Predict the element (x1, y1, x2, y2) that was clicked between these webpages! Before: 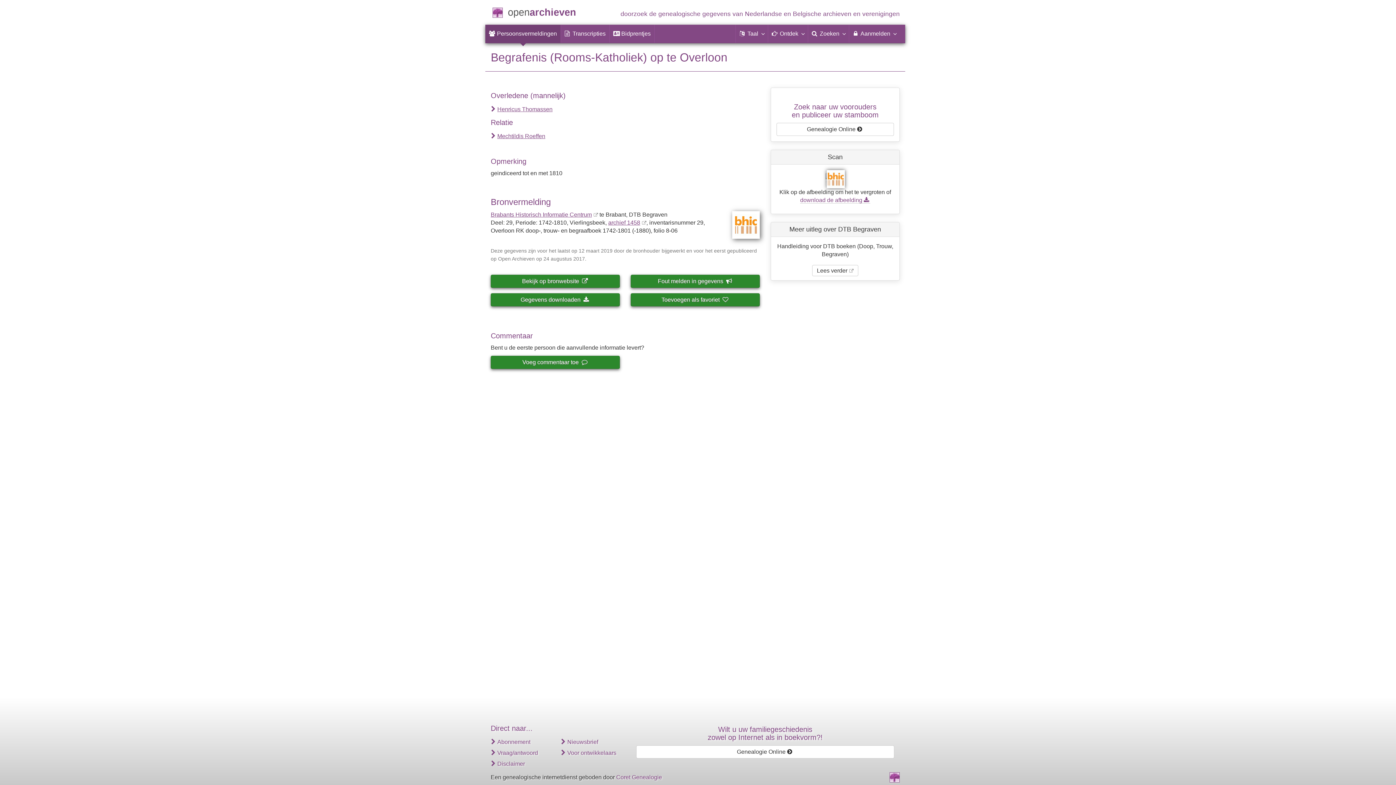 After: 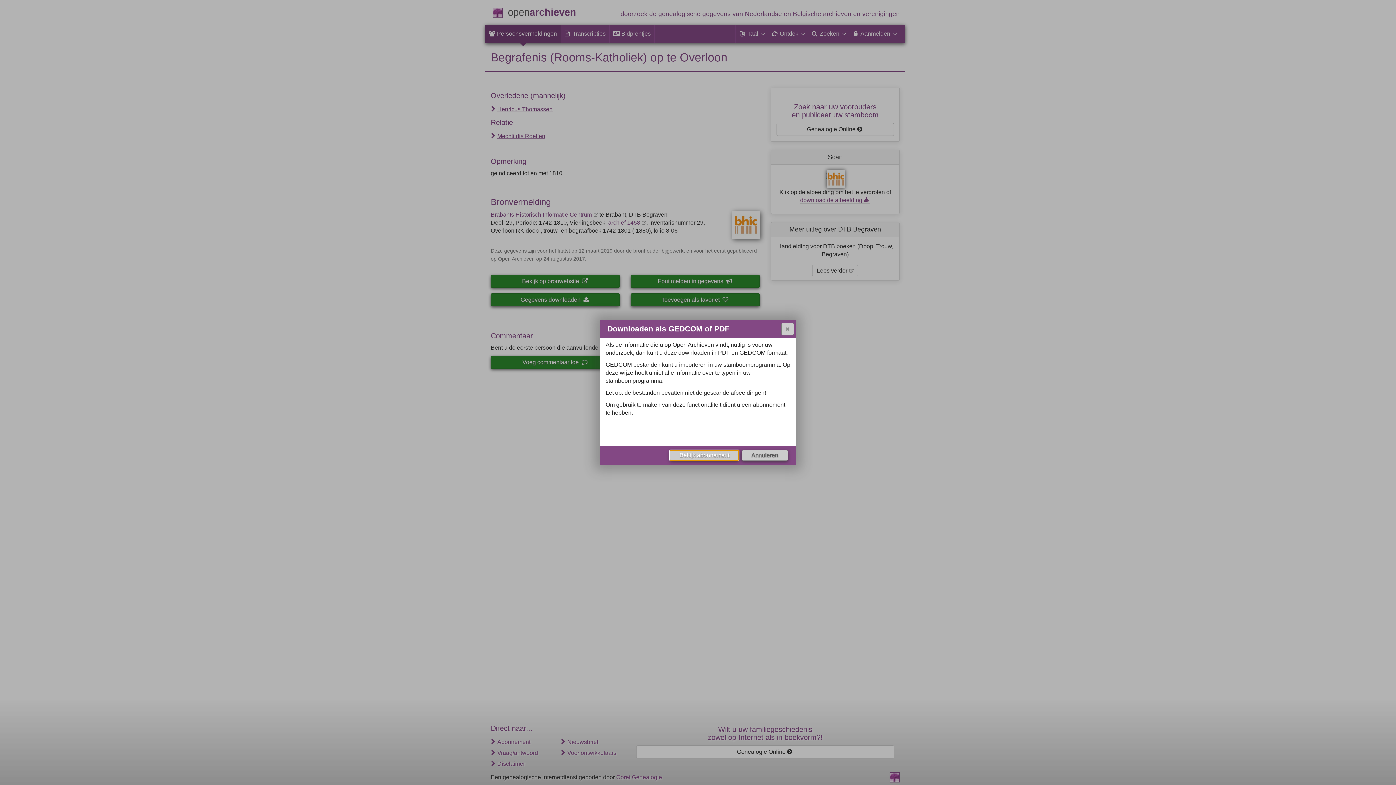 Action: label: Gegevens downloaden   bbox: (490, 293, 620, 306)